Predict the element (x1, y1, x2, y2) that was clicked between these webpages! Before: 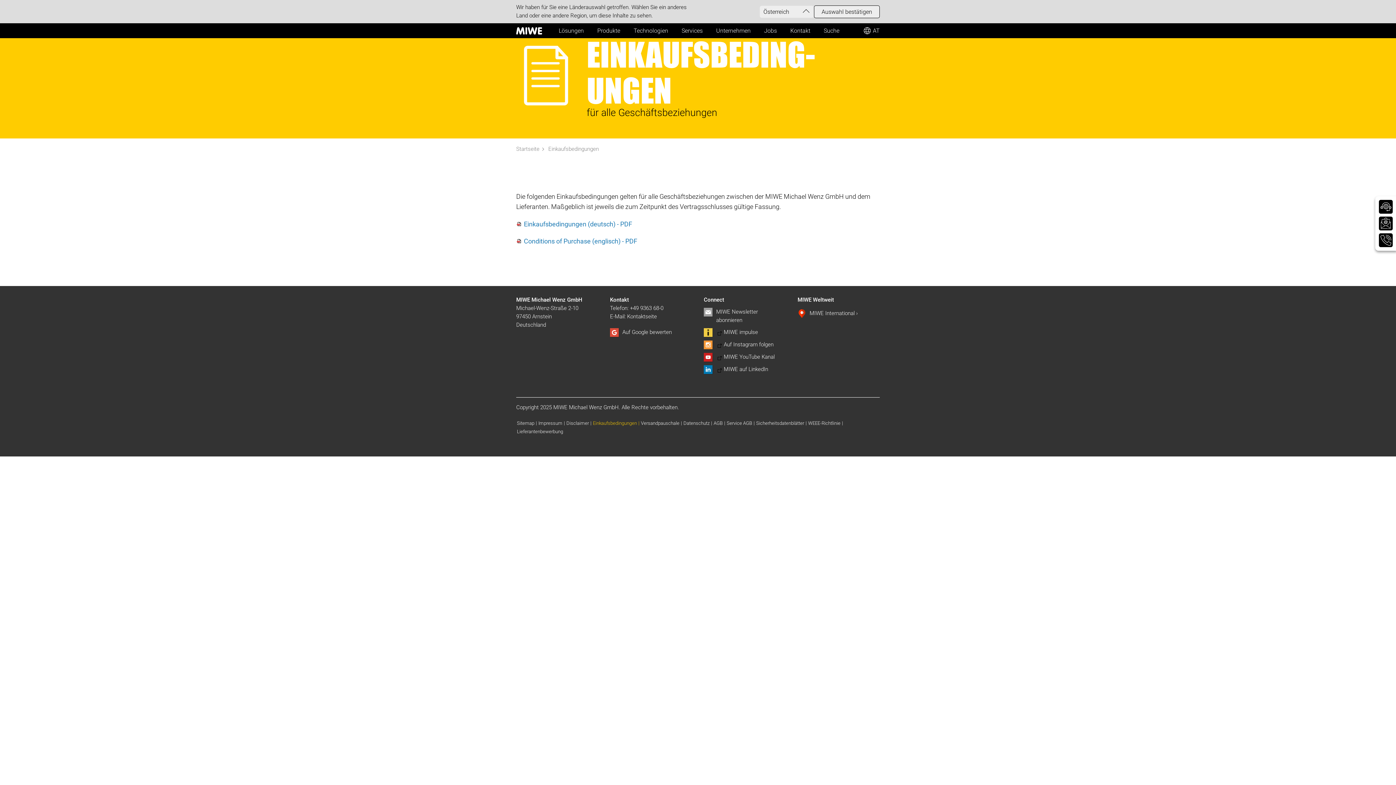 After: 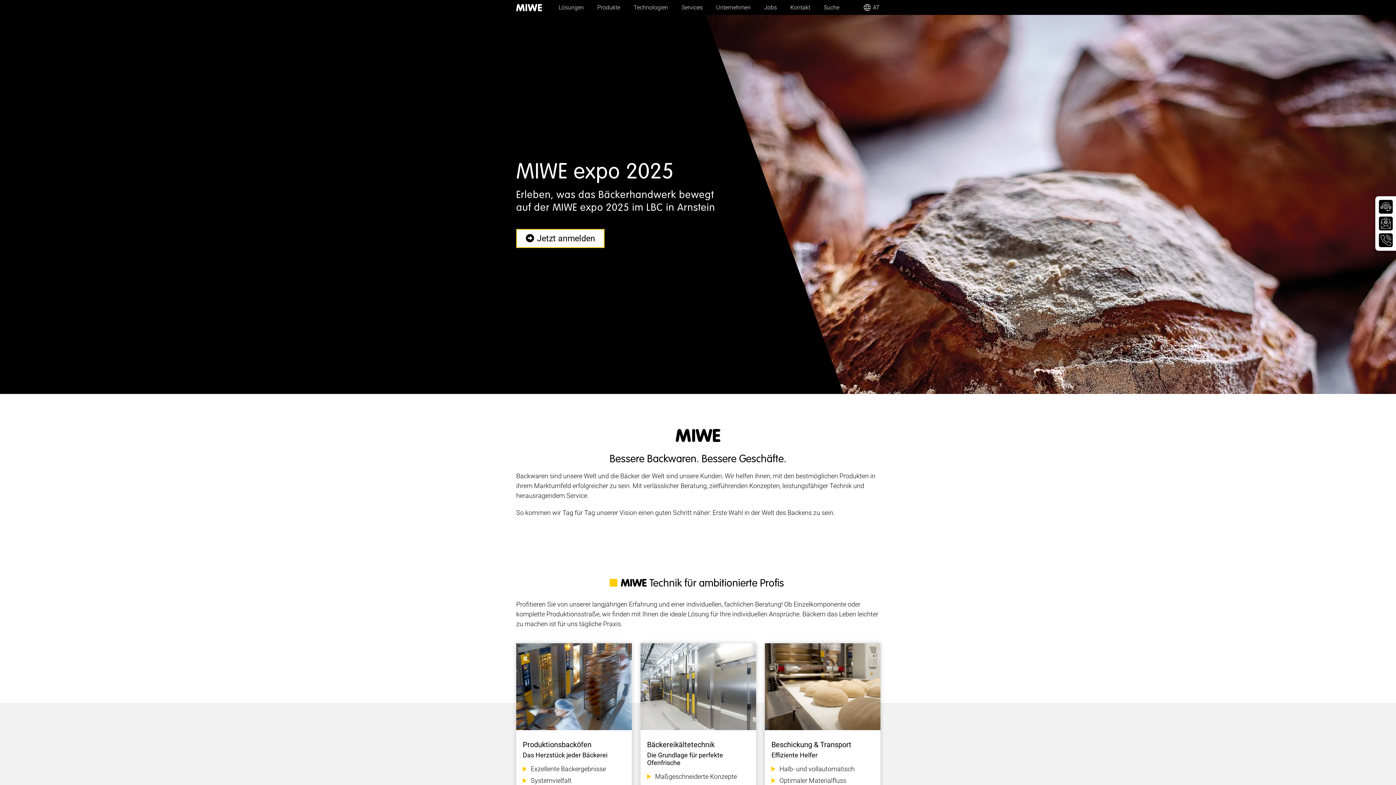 Action: bbox: (516, 27, 542, 34)